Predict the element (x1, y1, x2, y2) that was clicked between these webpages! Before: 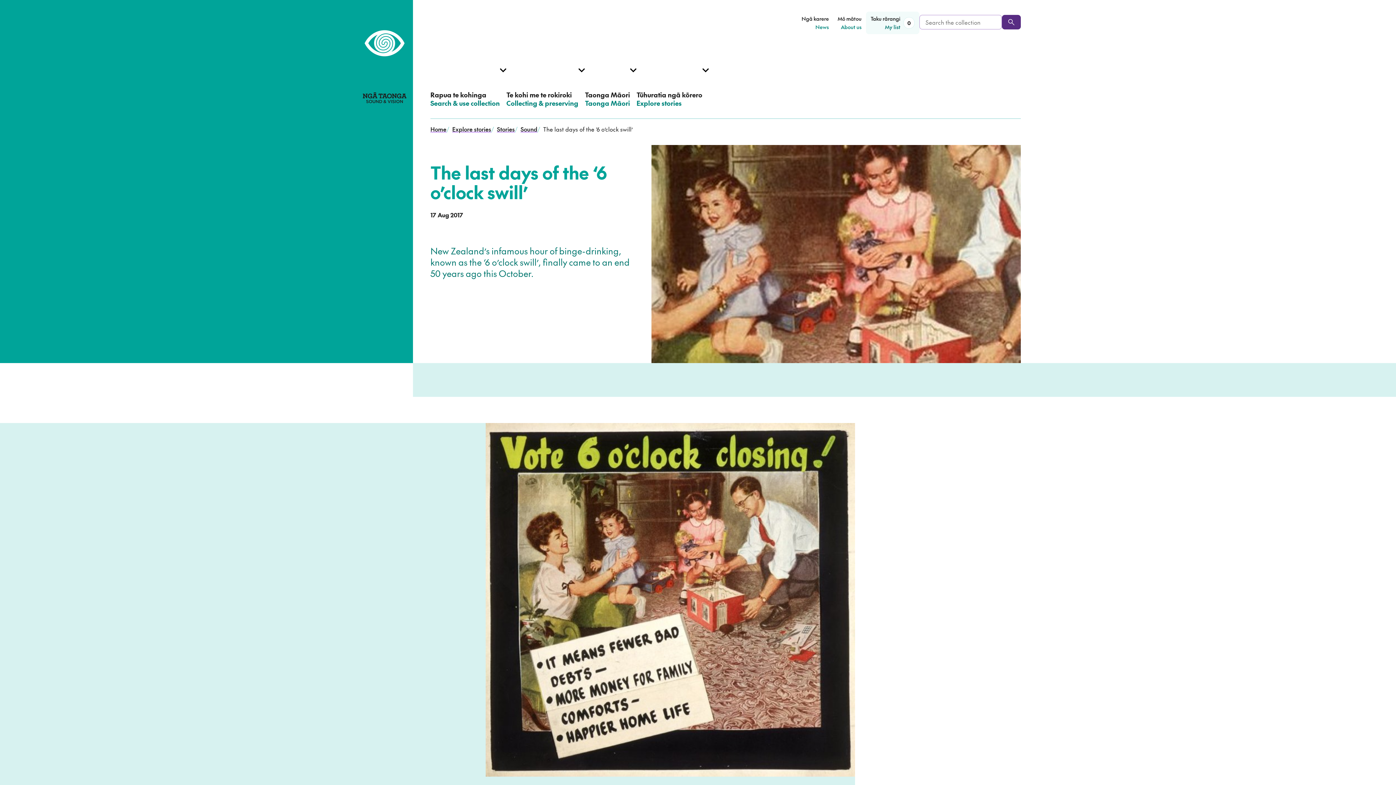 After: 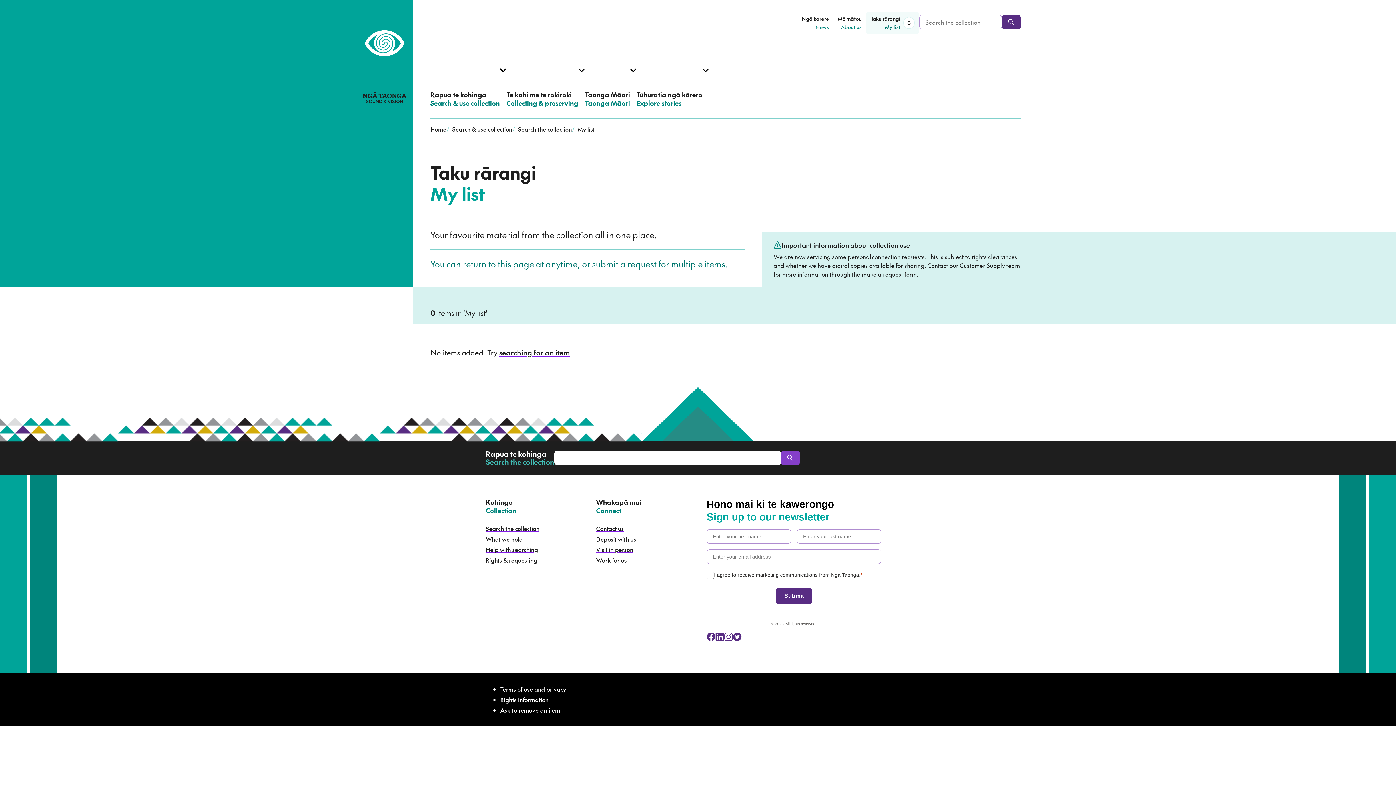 Action: bbox: (866, 11, 919, 34) label: Taku rārangi
–
My list
0